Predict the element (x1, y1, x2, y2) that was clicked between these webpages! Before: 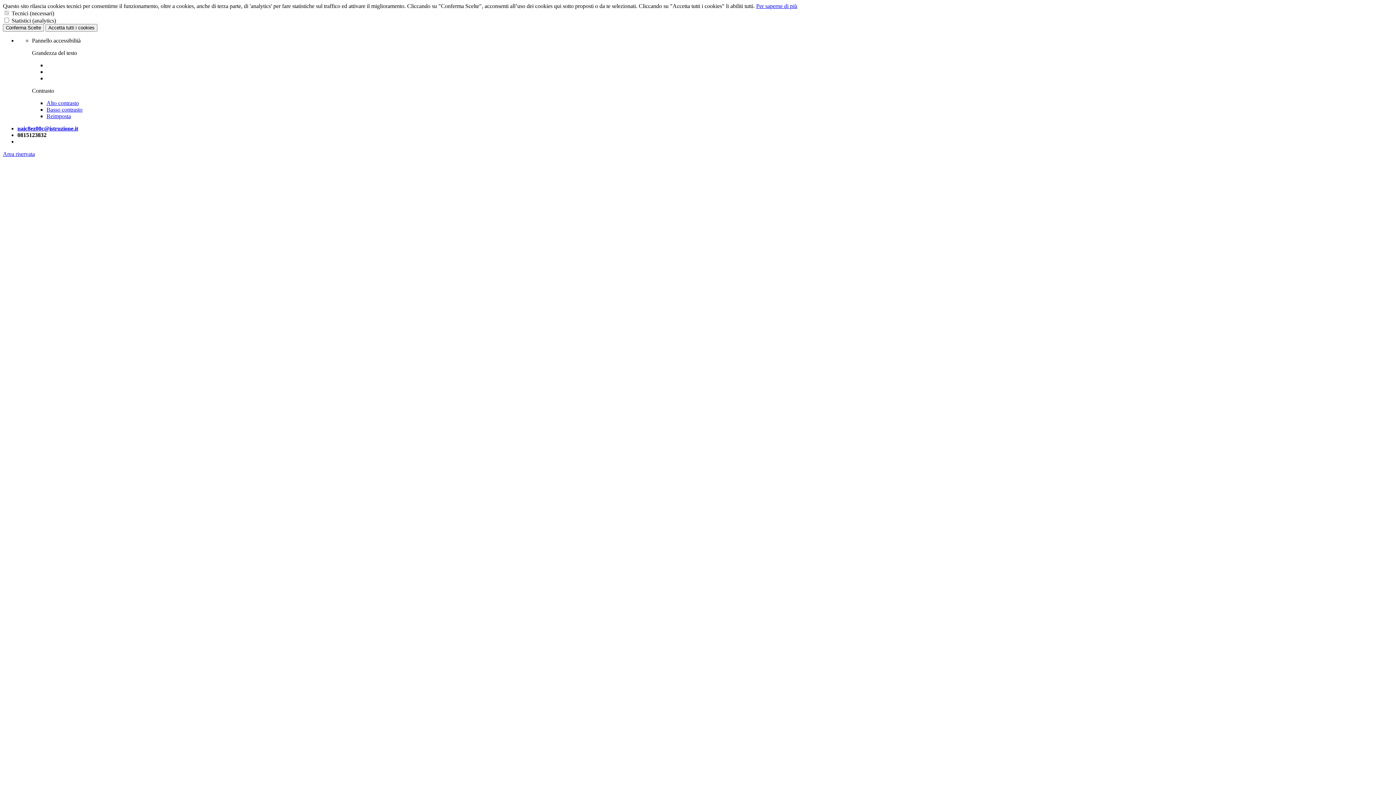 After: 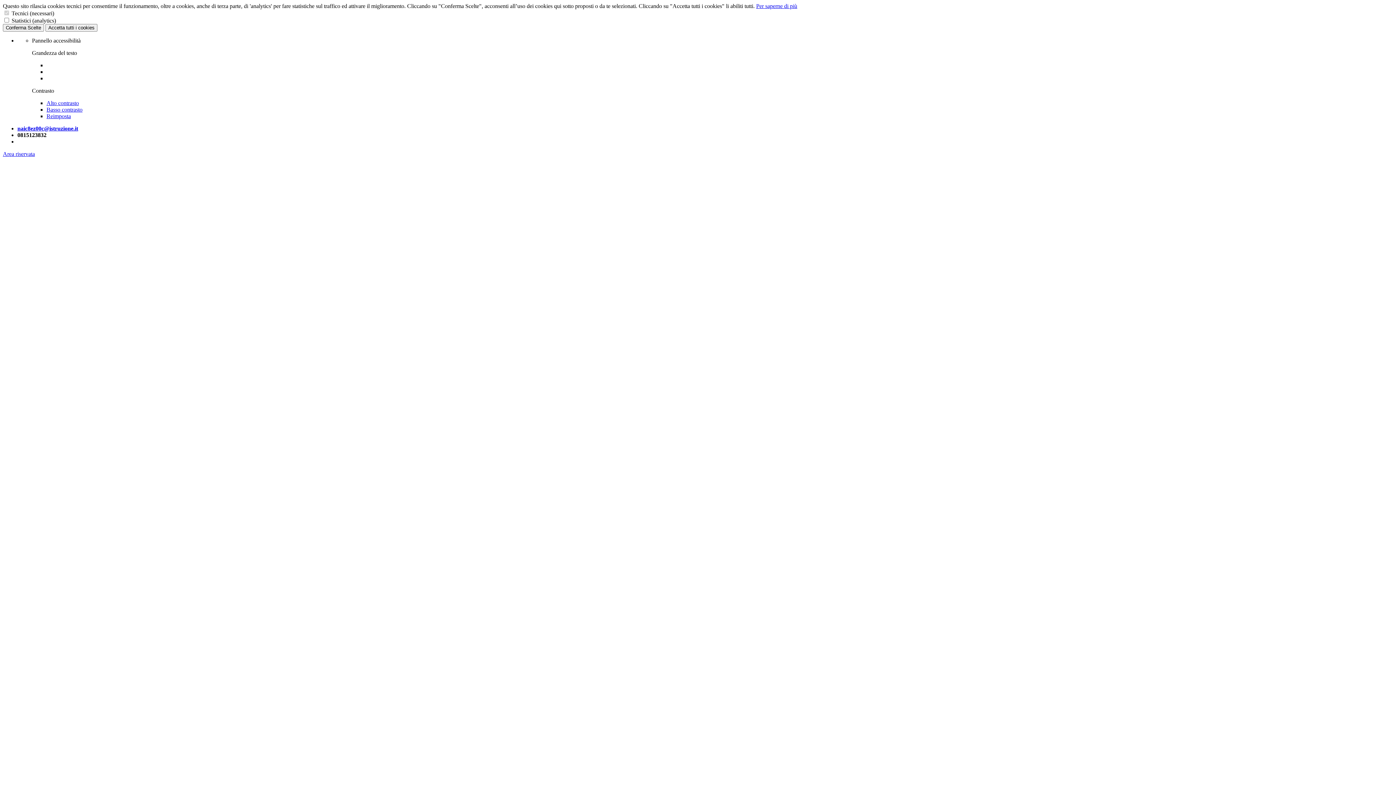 Action: label: naic8ez00c@istruzione.it bbox: (17, 125, 78, 131)